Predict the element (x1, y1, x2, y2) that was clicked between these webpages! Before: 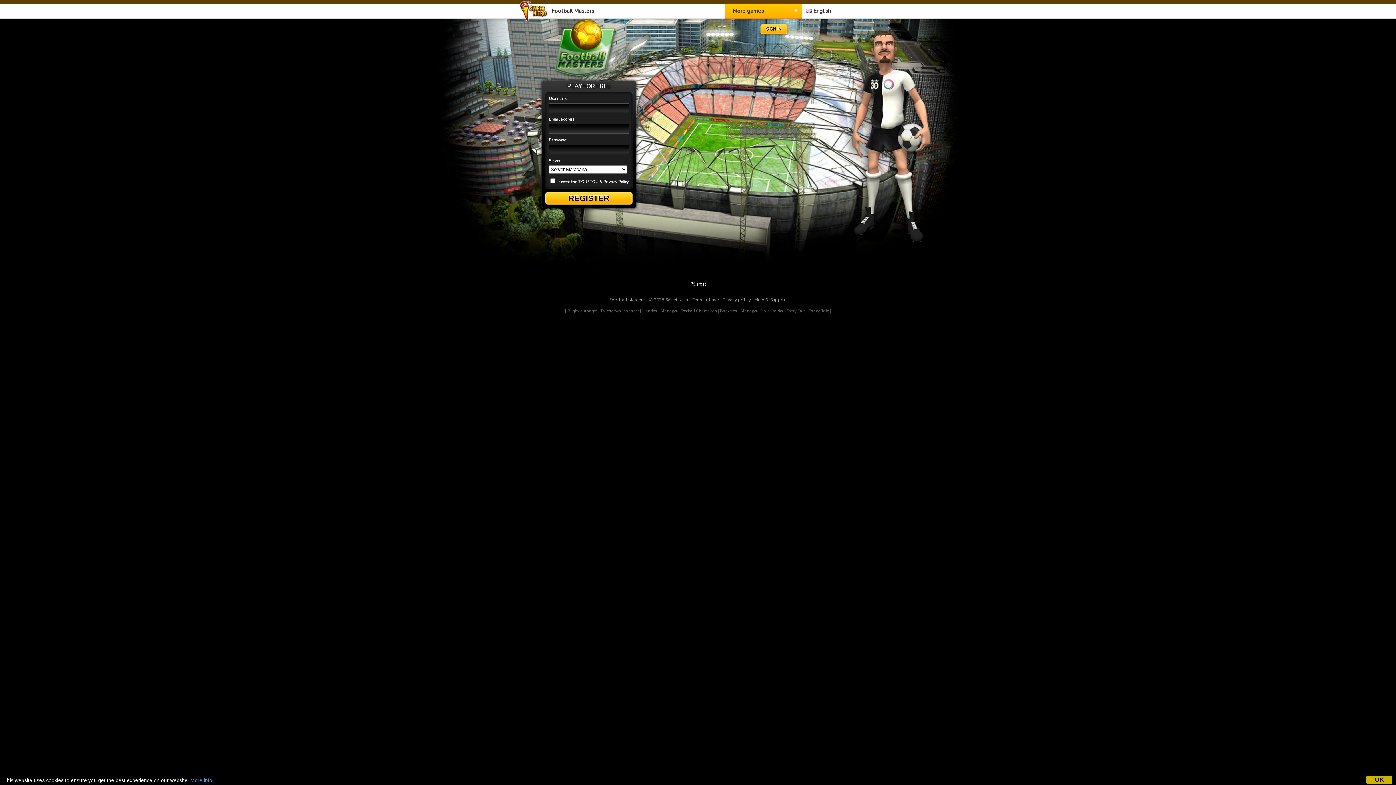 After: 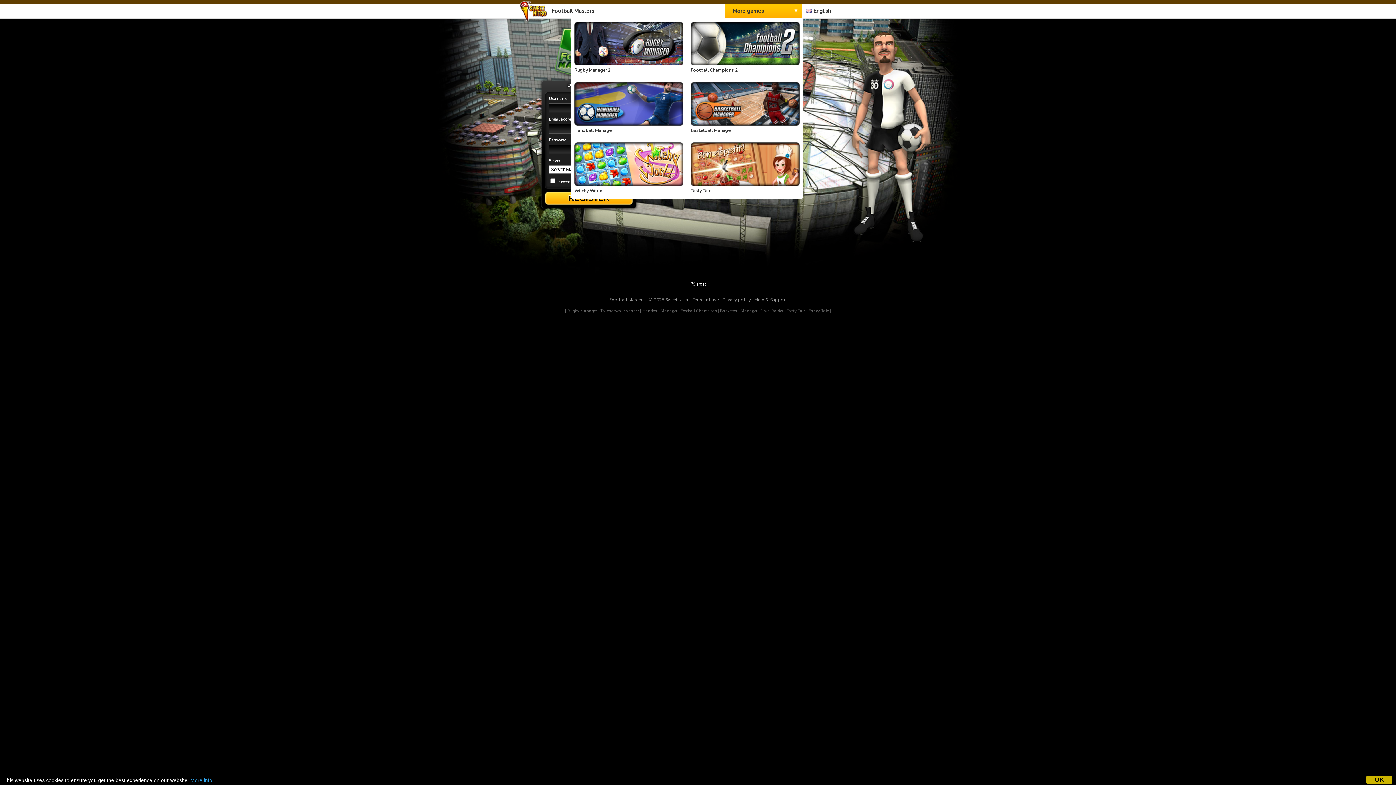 Action: label: More games bbox: (729, 3, 801, 18)